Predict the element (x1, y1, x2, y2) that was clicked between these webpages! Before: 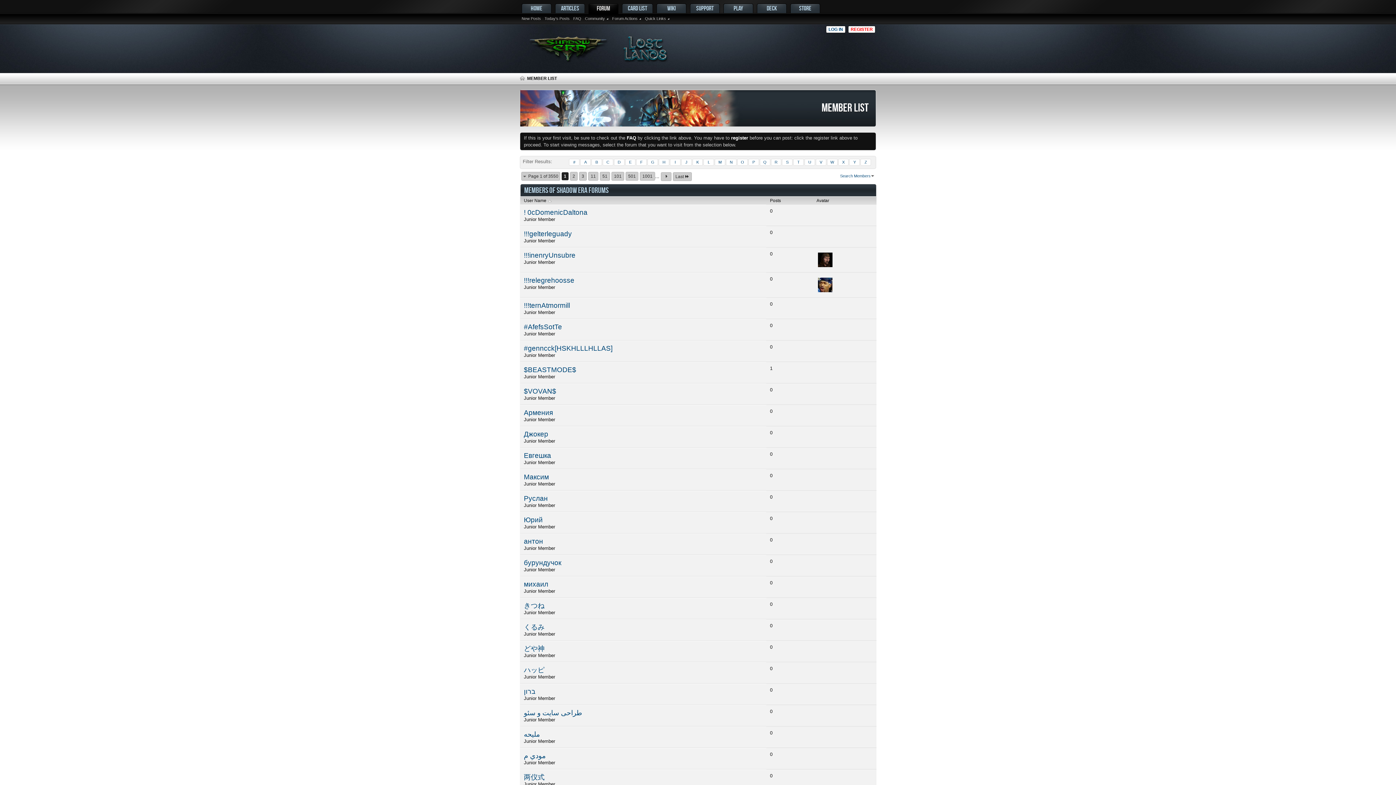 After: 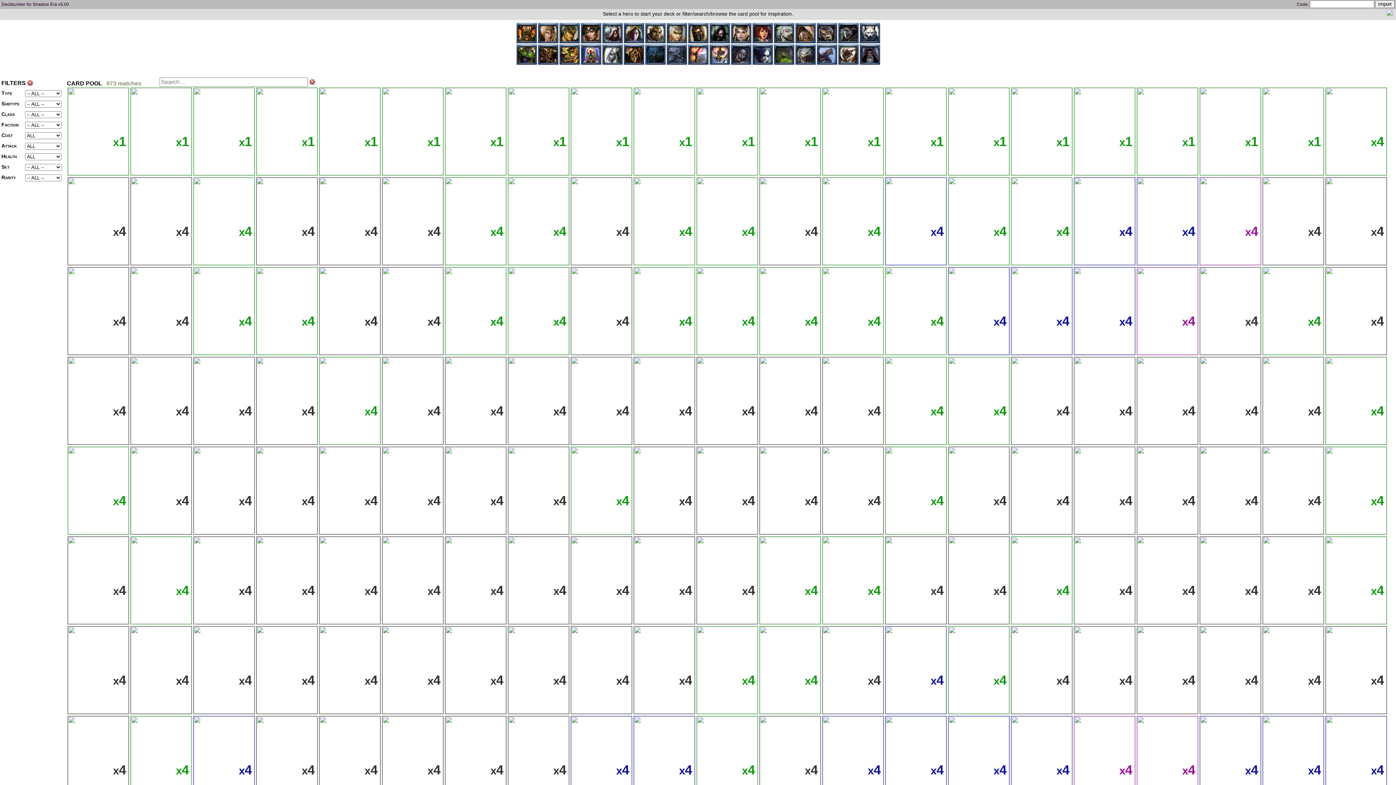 Action: label: DECK bbox: (757, 3, 786, 13)